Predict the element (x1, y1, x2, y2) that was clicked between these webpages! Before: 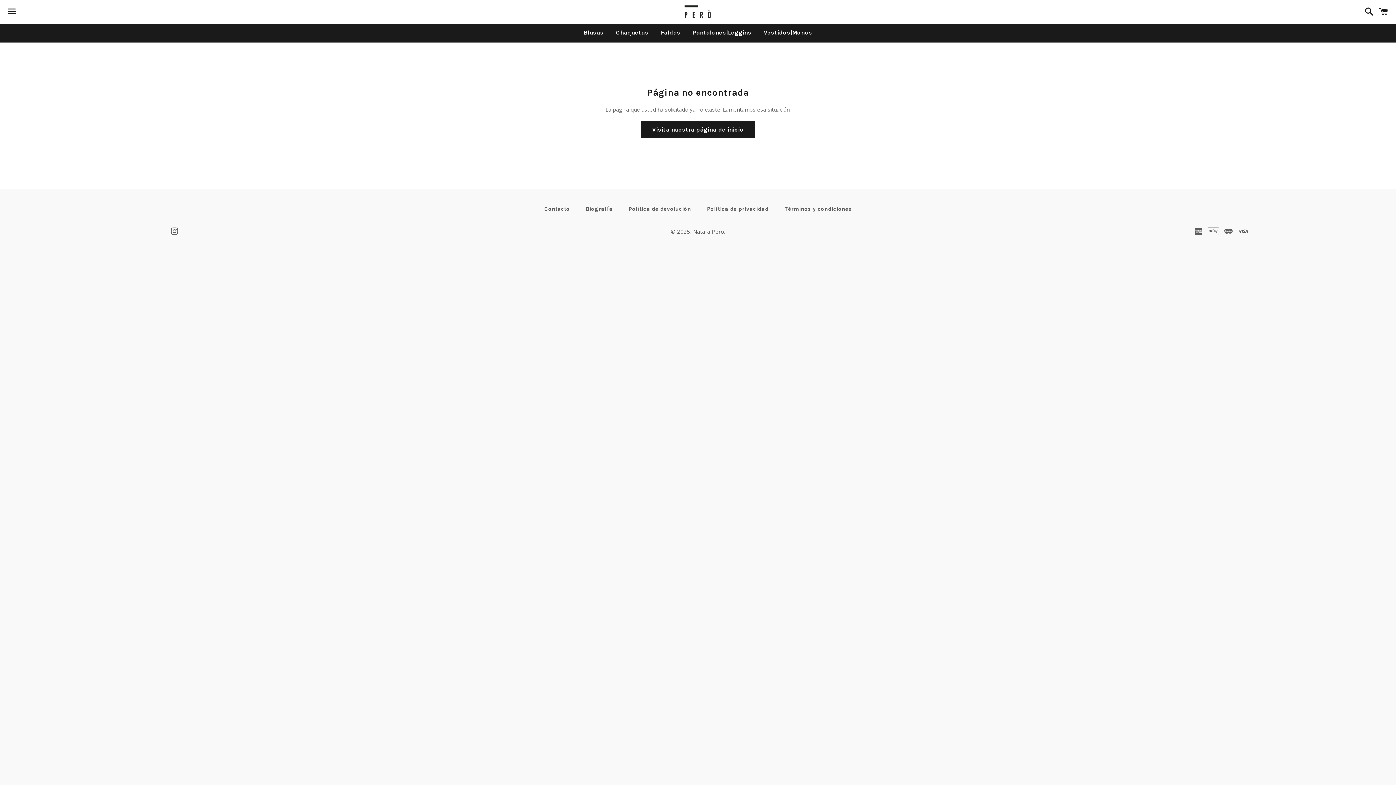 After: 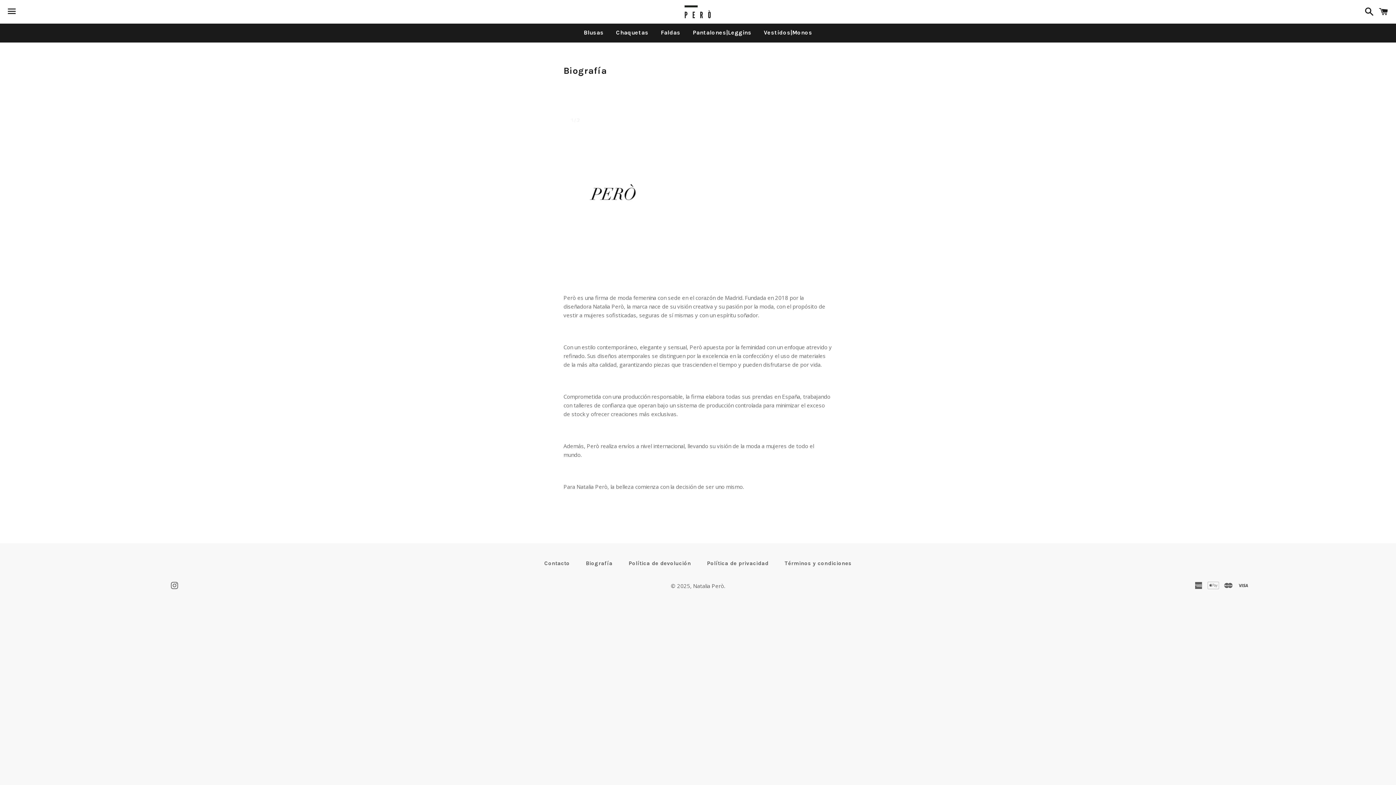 Action: label: Biografía bbox: (578, 203, 620, 214)